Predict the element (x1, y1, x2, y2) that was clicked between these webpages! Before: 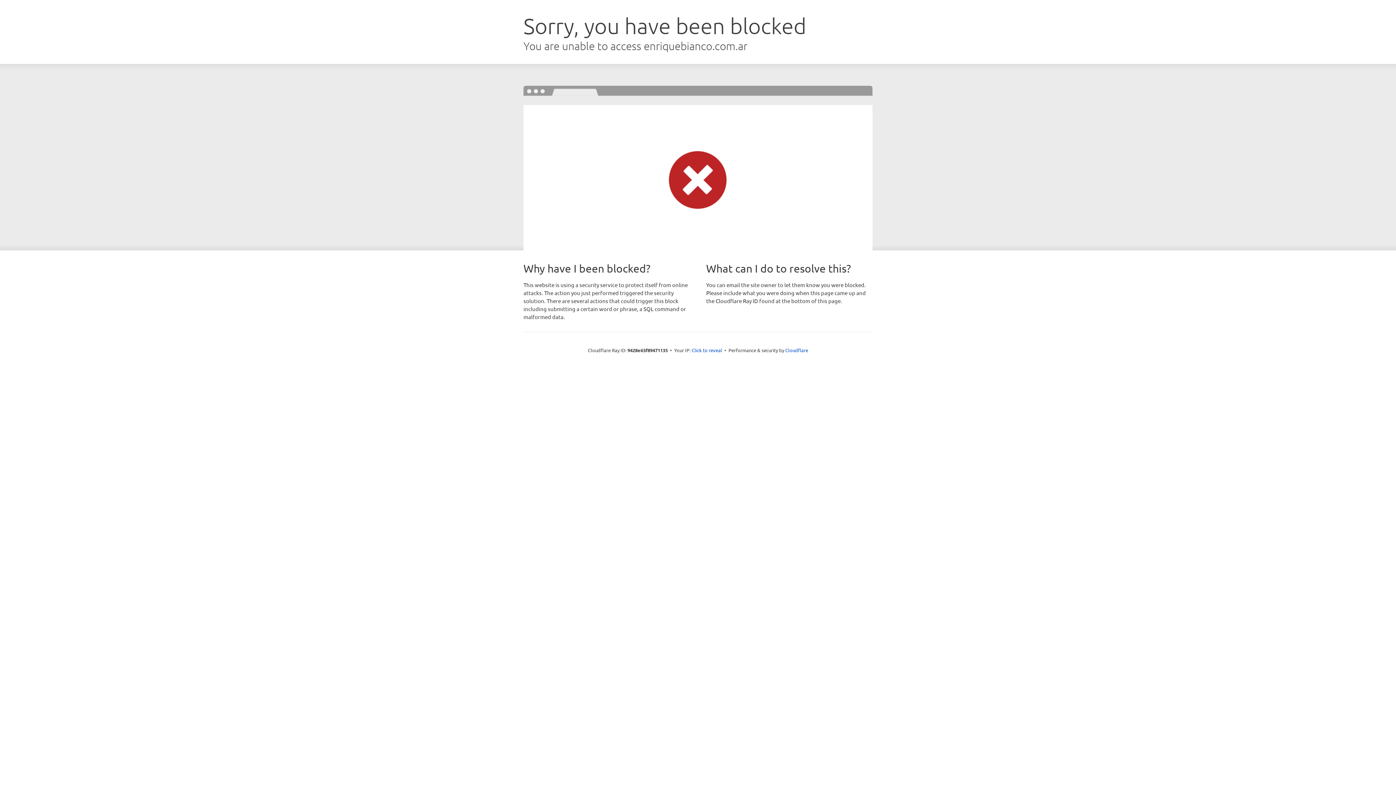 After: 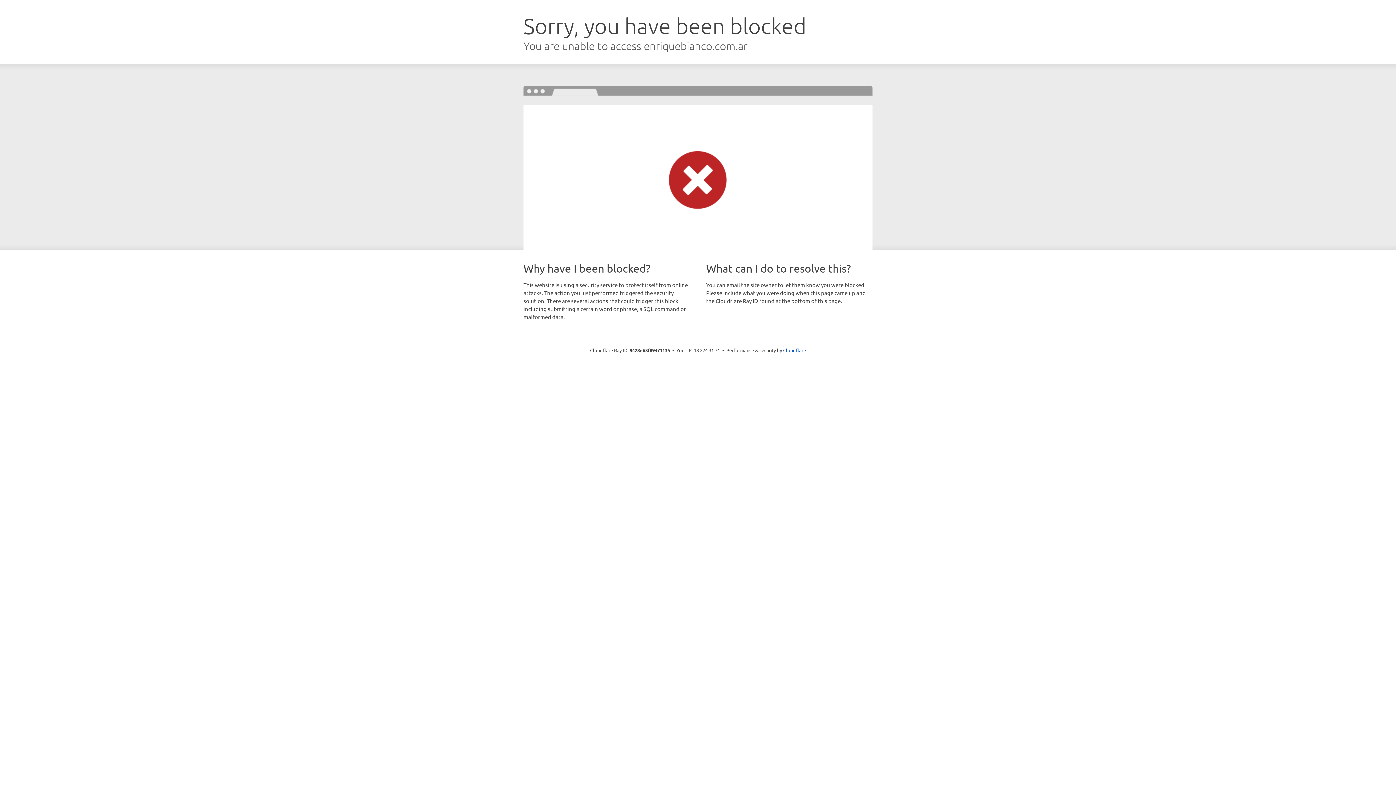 Action: bbox: (691, 346, 722, 353) label: Click to reveal